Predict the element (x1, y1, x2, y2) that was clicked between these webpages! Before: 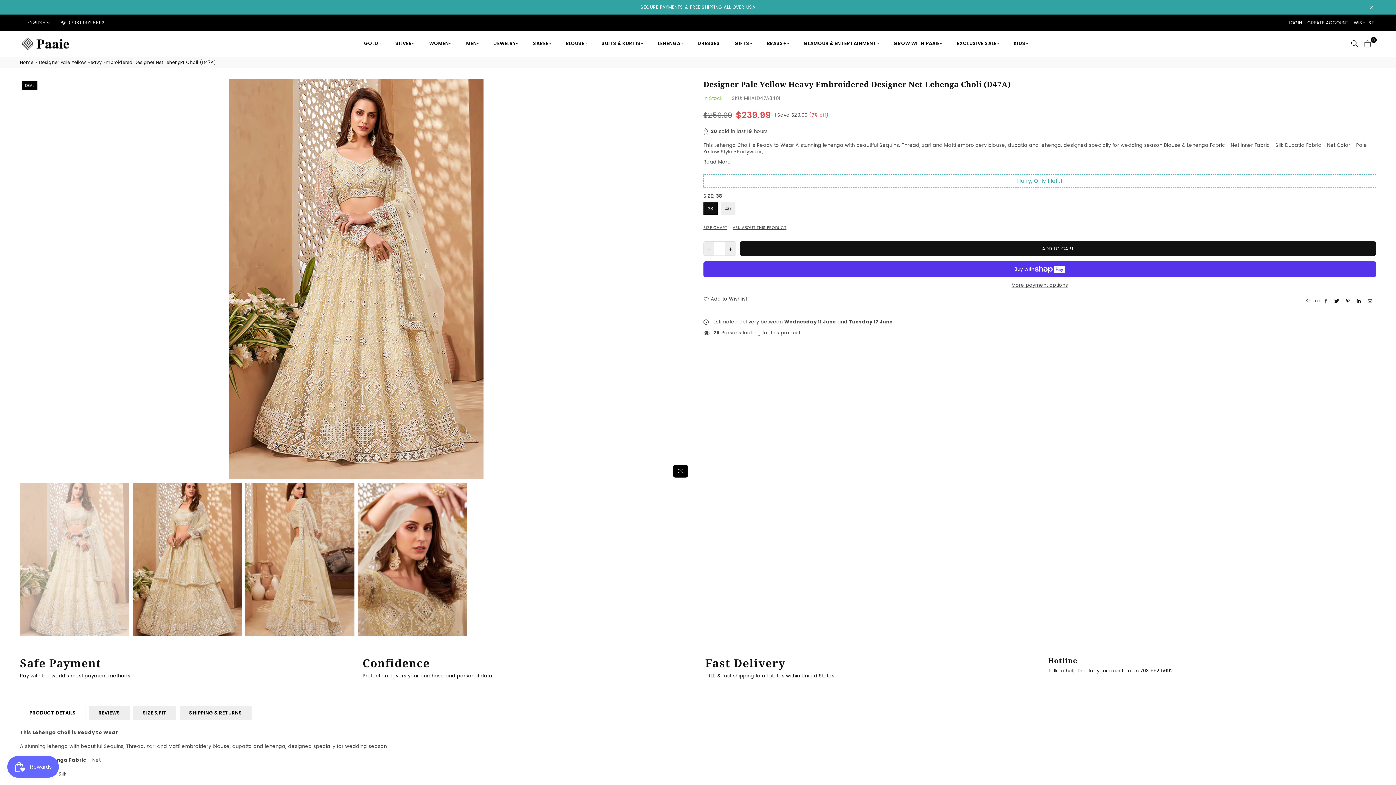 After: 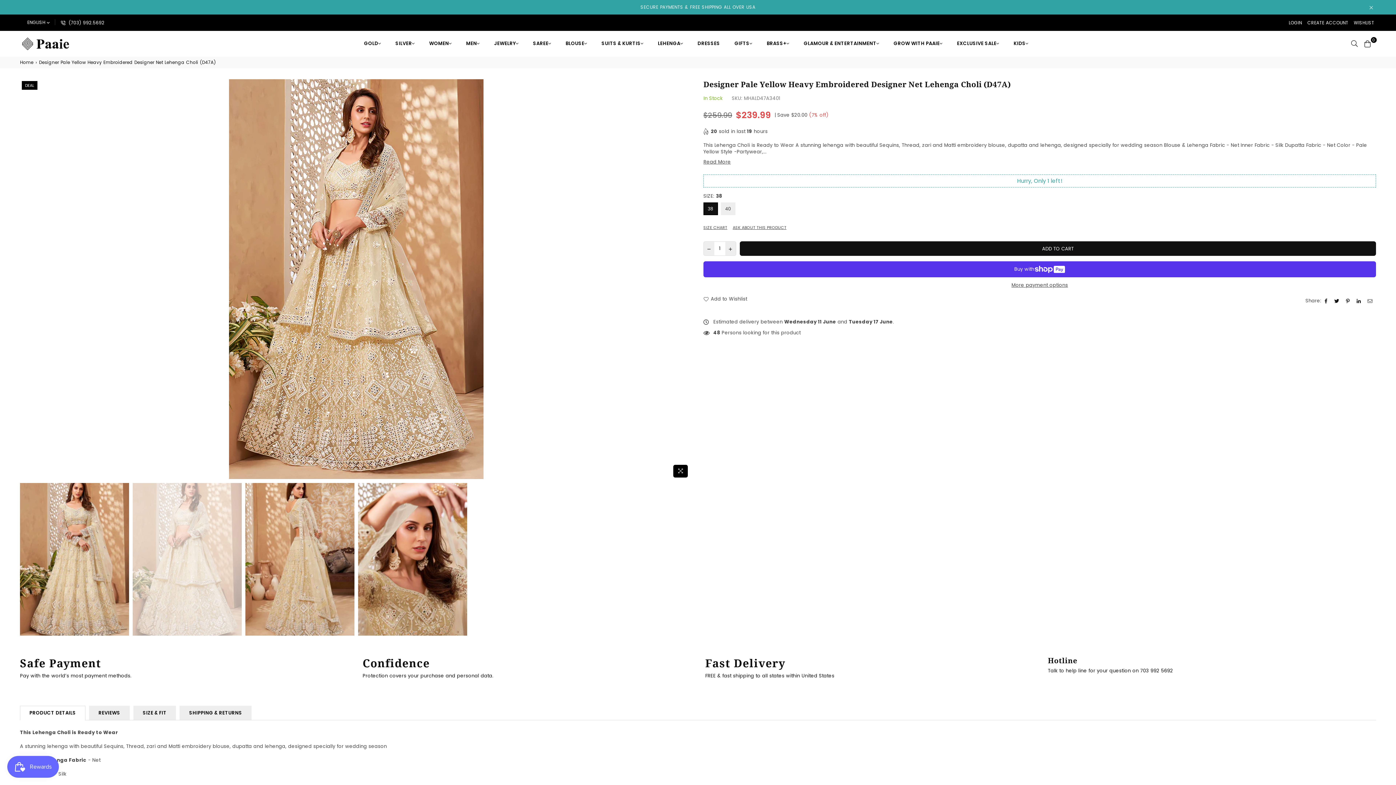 Action: bbox: (132, 483, 241, 636)